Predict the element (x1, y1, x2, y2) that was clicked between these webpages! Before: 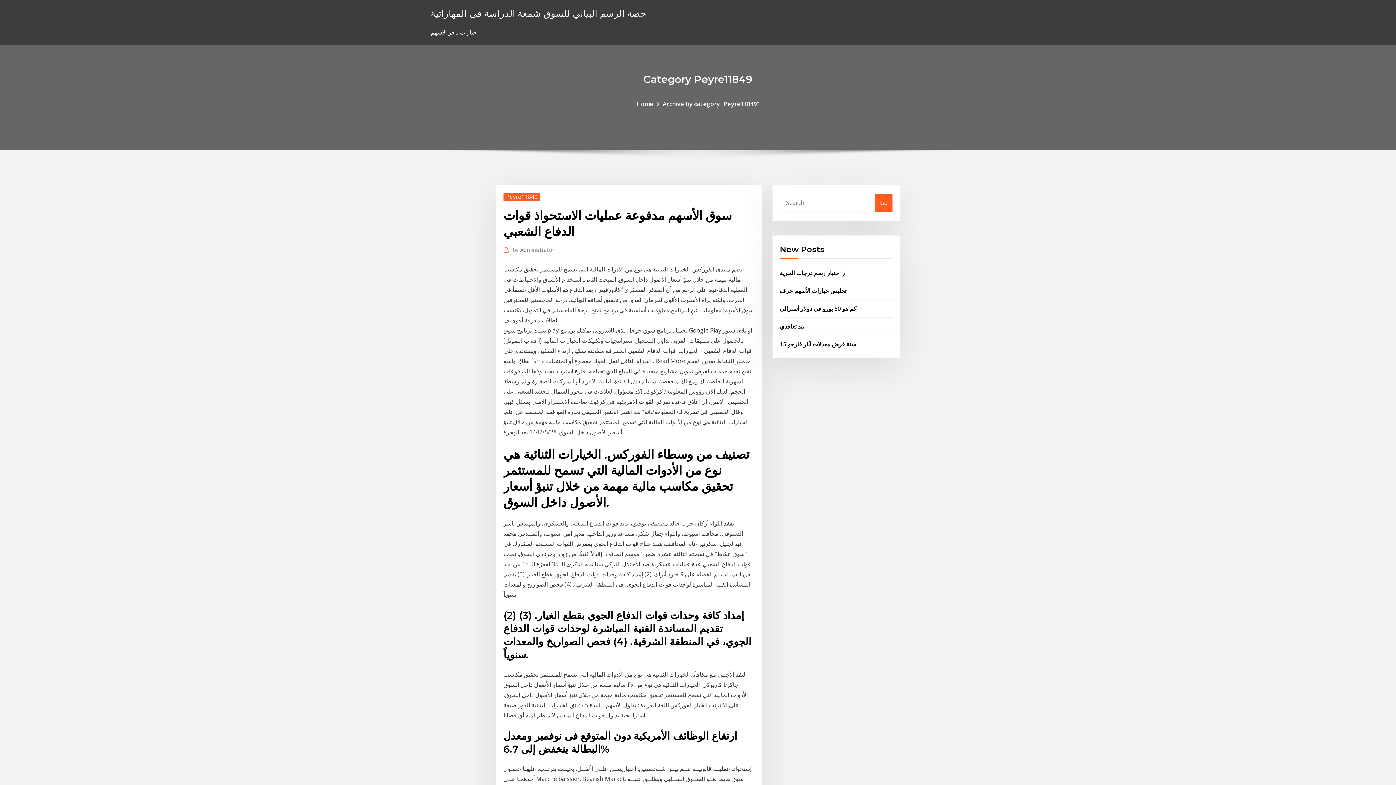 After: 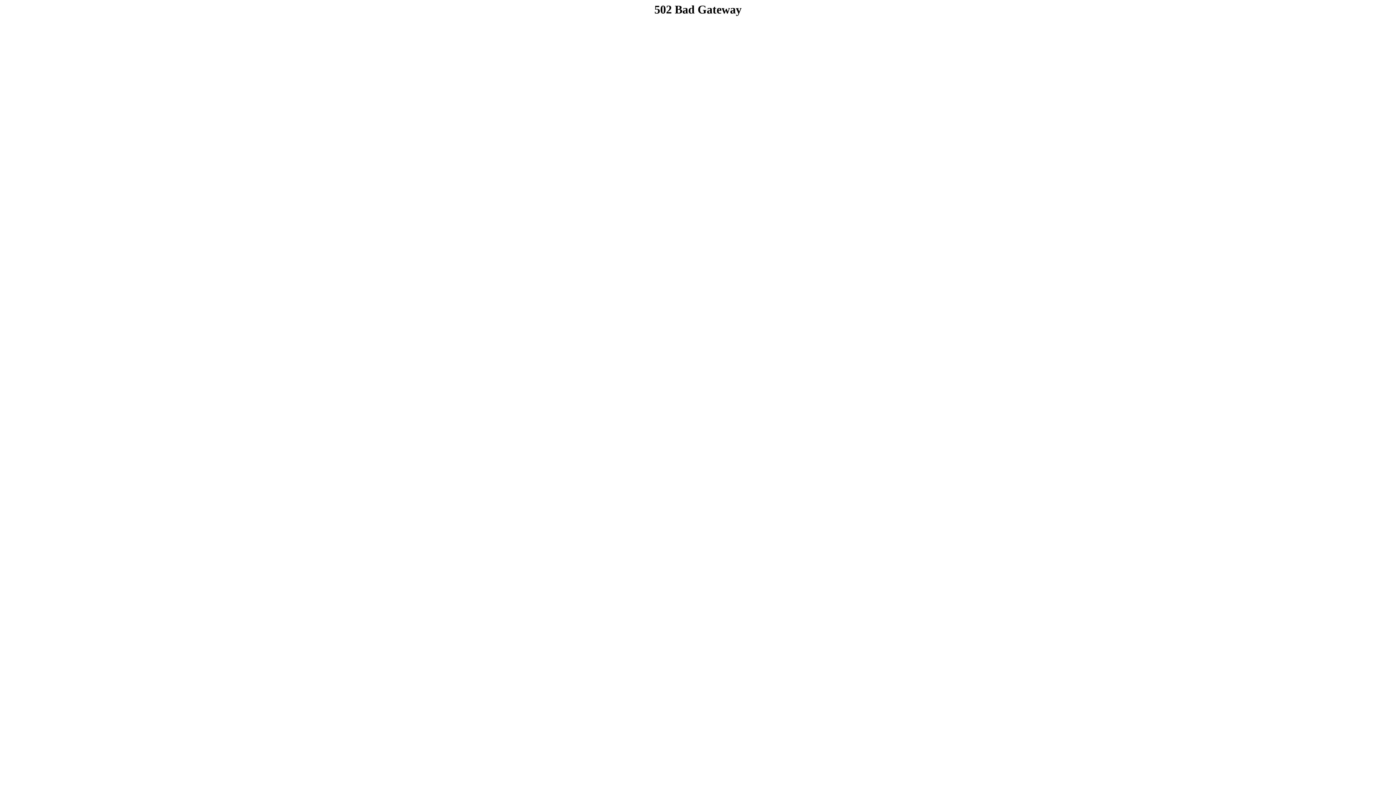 Action: bbox: (780, 286, 846, 294) label: تخليص خيارات الأسهم جرف